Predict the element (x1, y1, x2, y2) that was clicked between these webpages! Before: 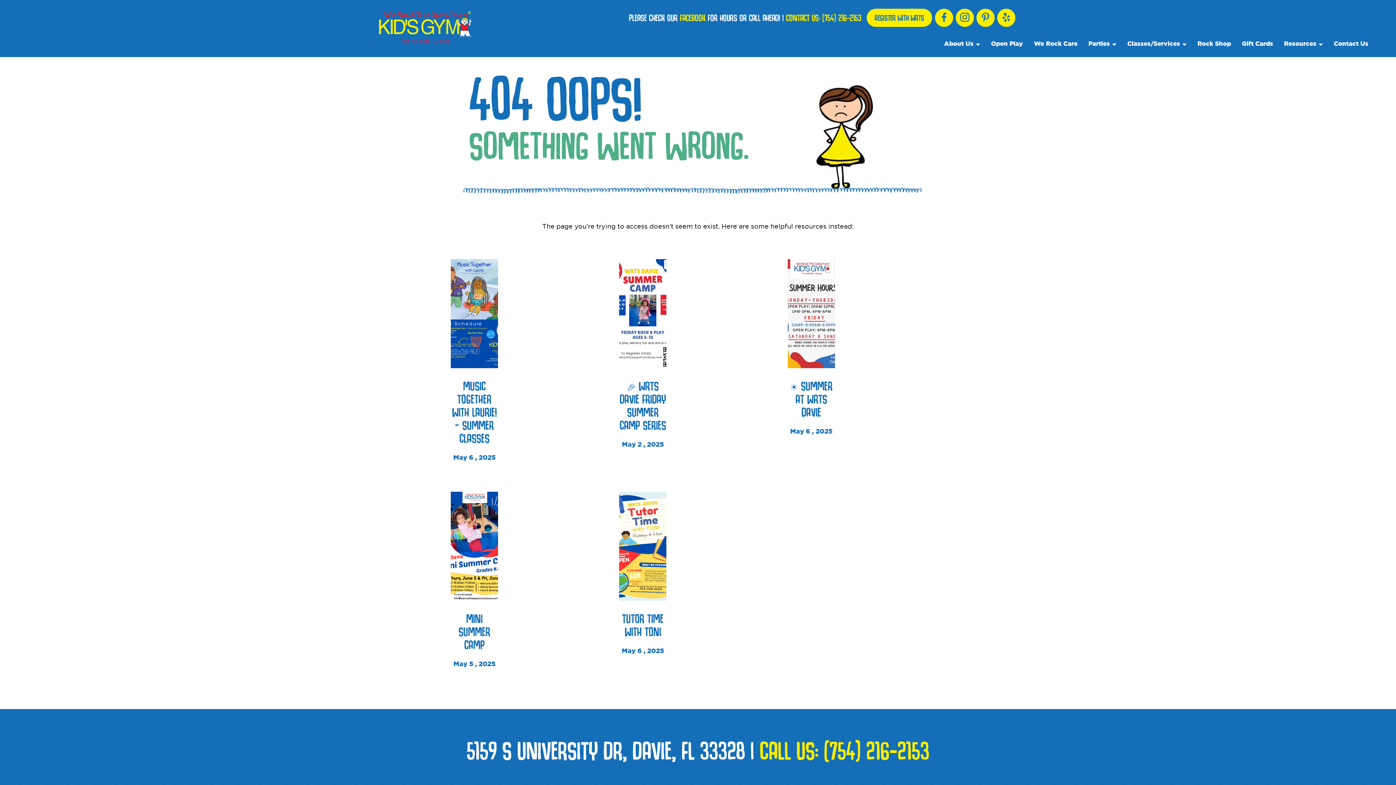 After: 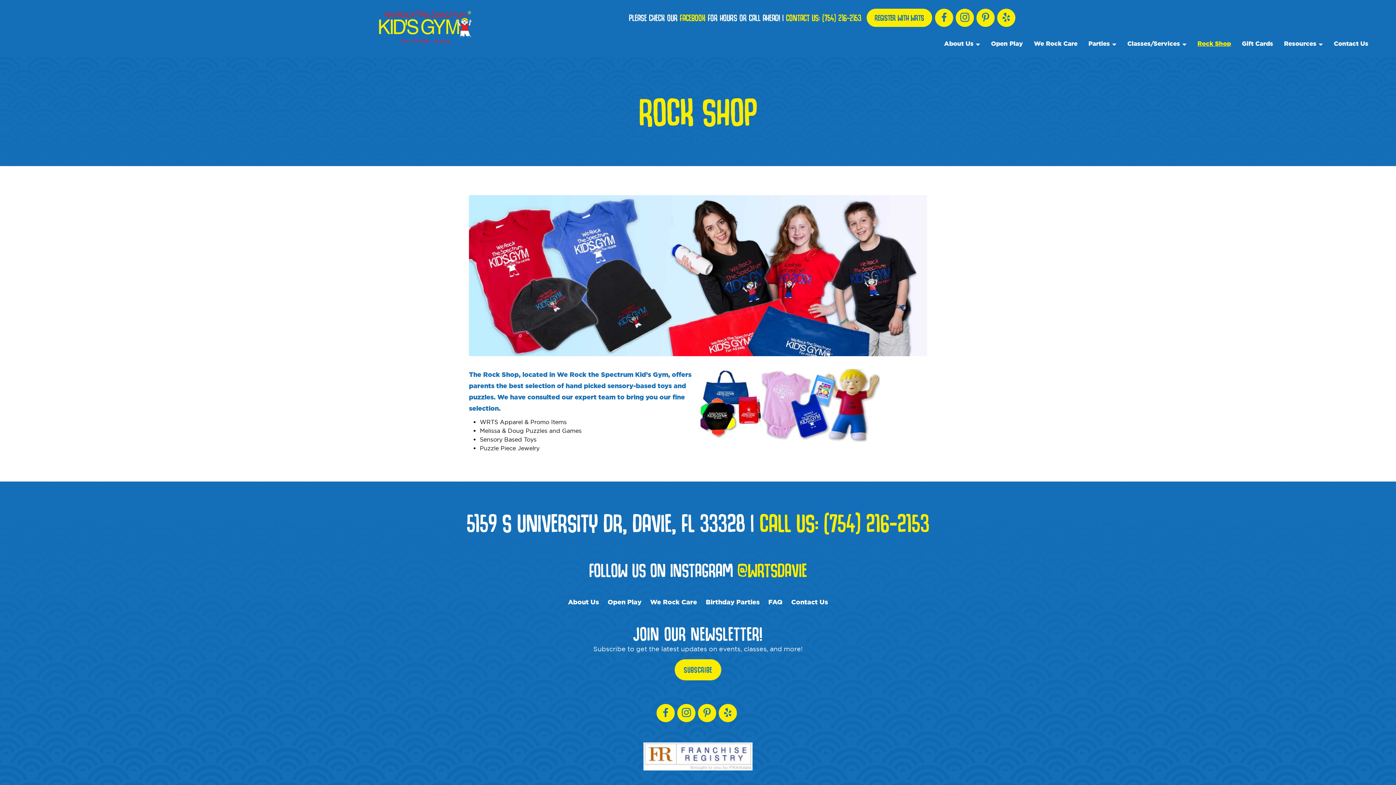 Action: label: Rock Shop bbox: (1186, 40, 1231, 57)